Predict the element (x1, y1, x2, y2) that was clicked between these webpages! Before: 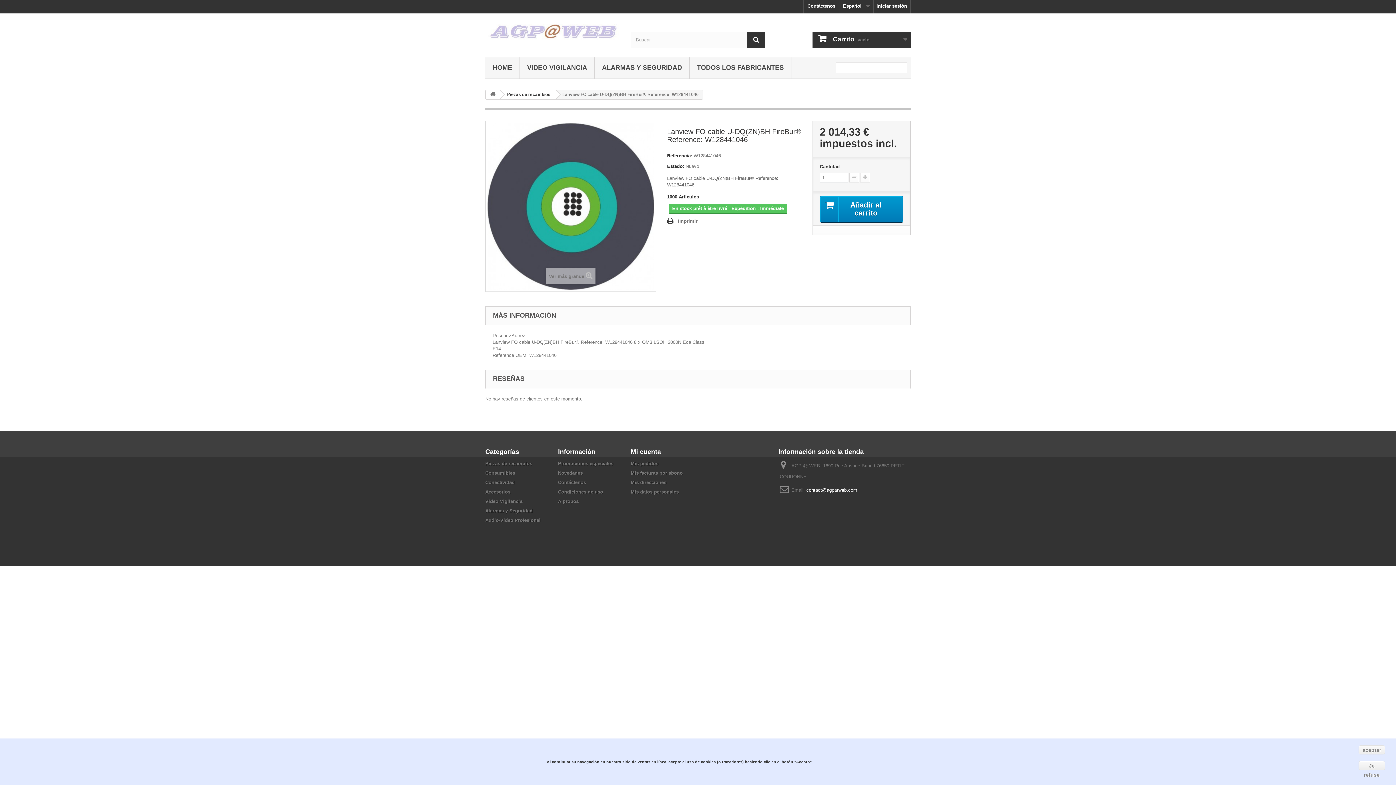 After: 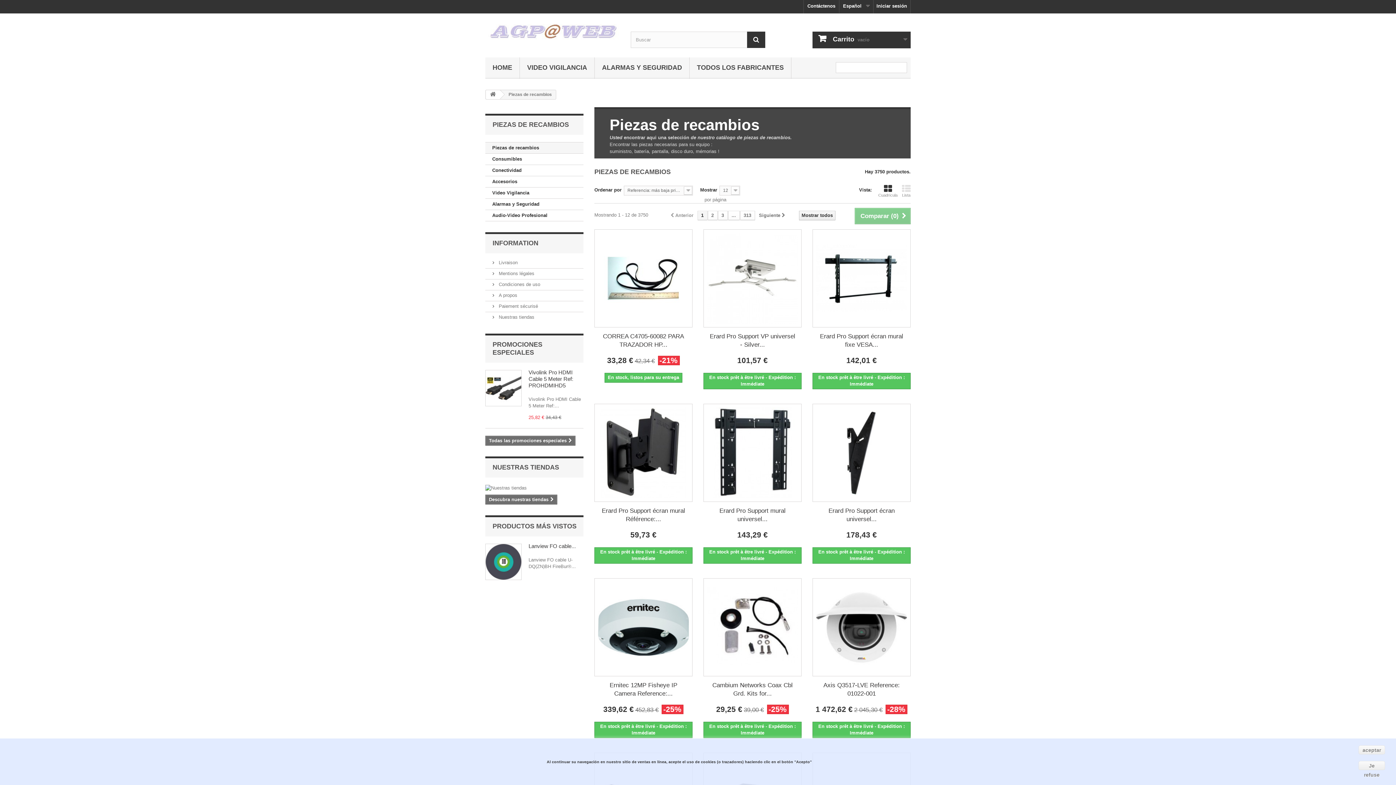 Action: label: Piezas de recambios bbox: (485, 461, 532, 466)